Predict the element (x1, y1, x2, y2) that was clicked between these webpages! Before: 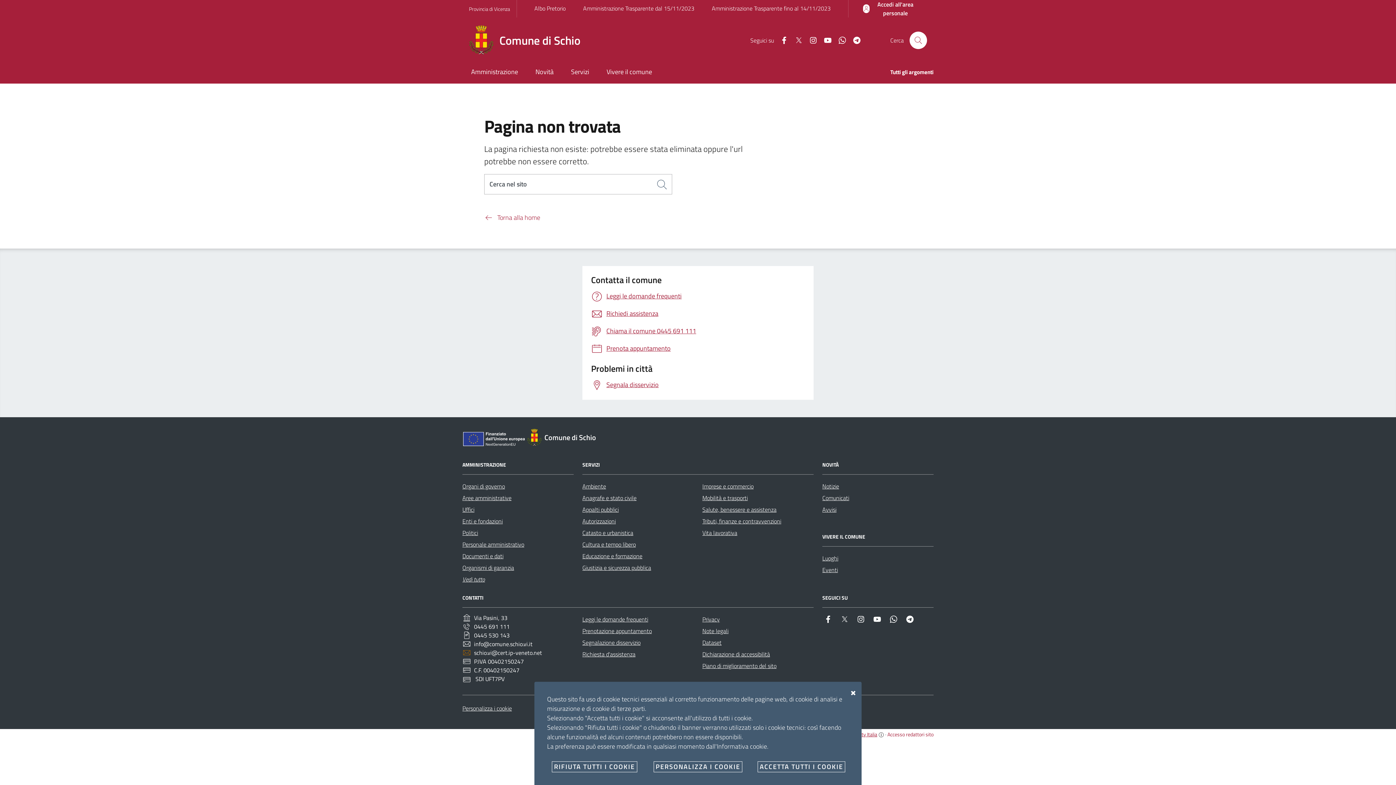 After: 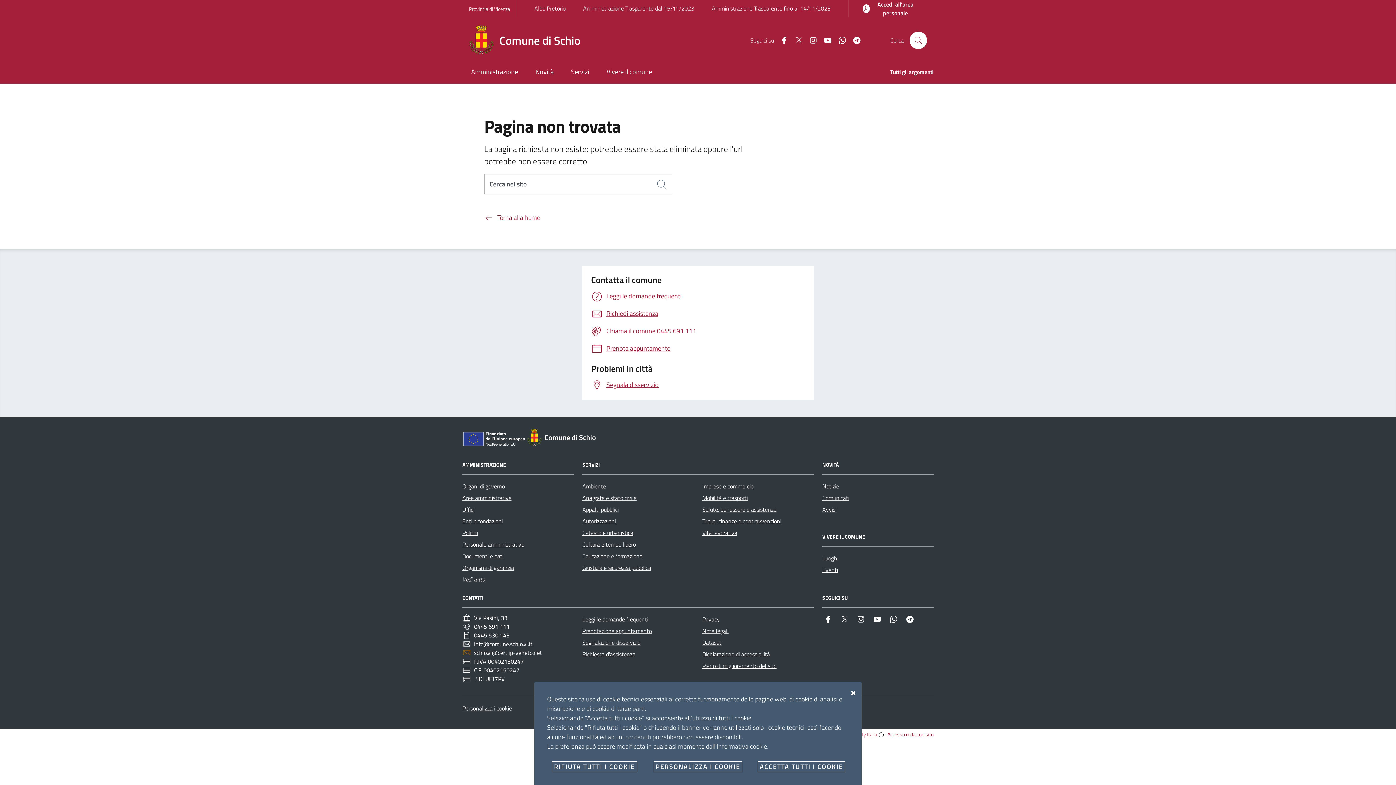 Action: label: Instagram bbox: (803, 36, 817, 44)